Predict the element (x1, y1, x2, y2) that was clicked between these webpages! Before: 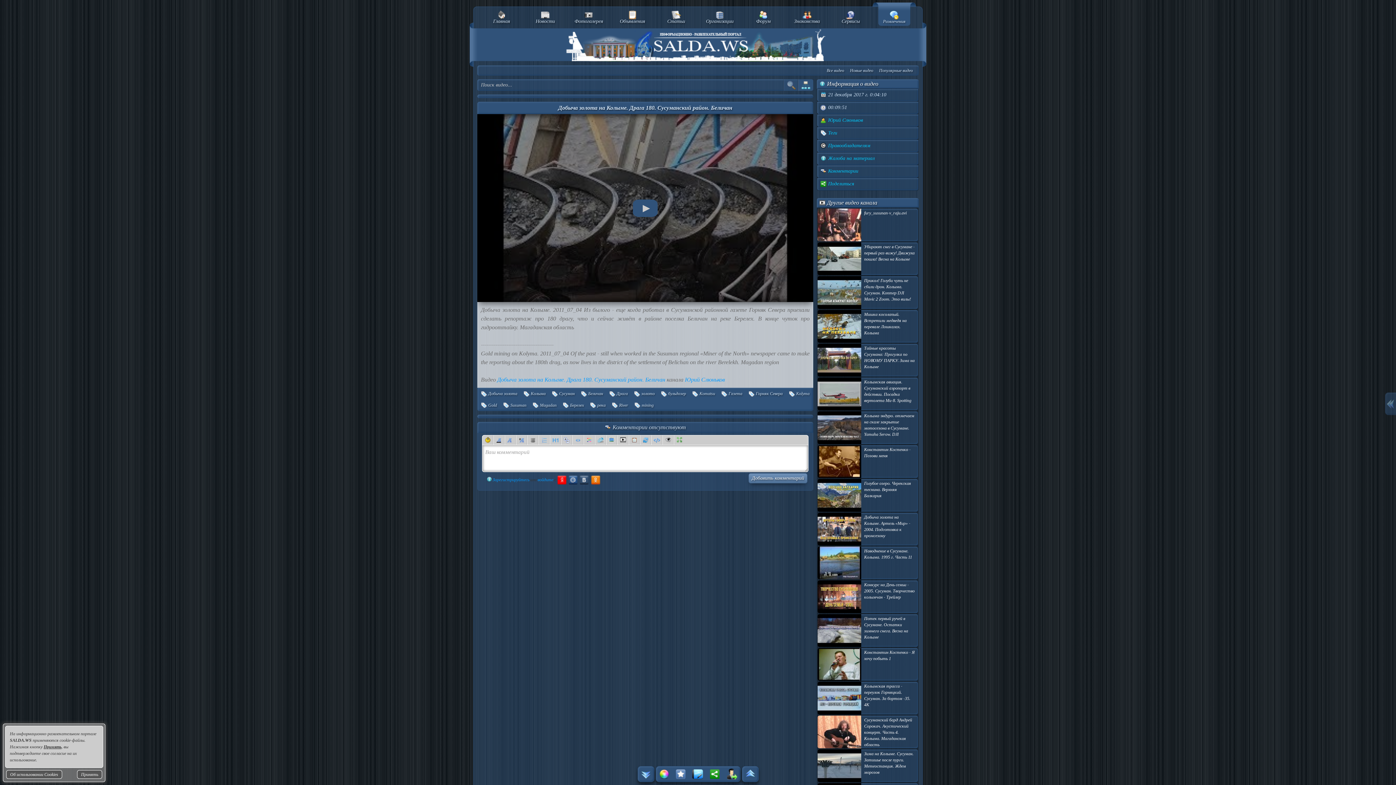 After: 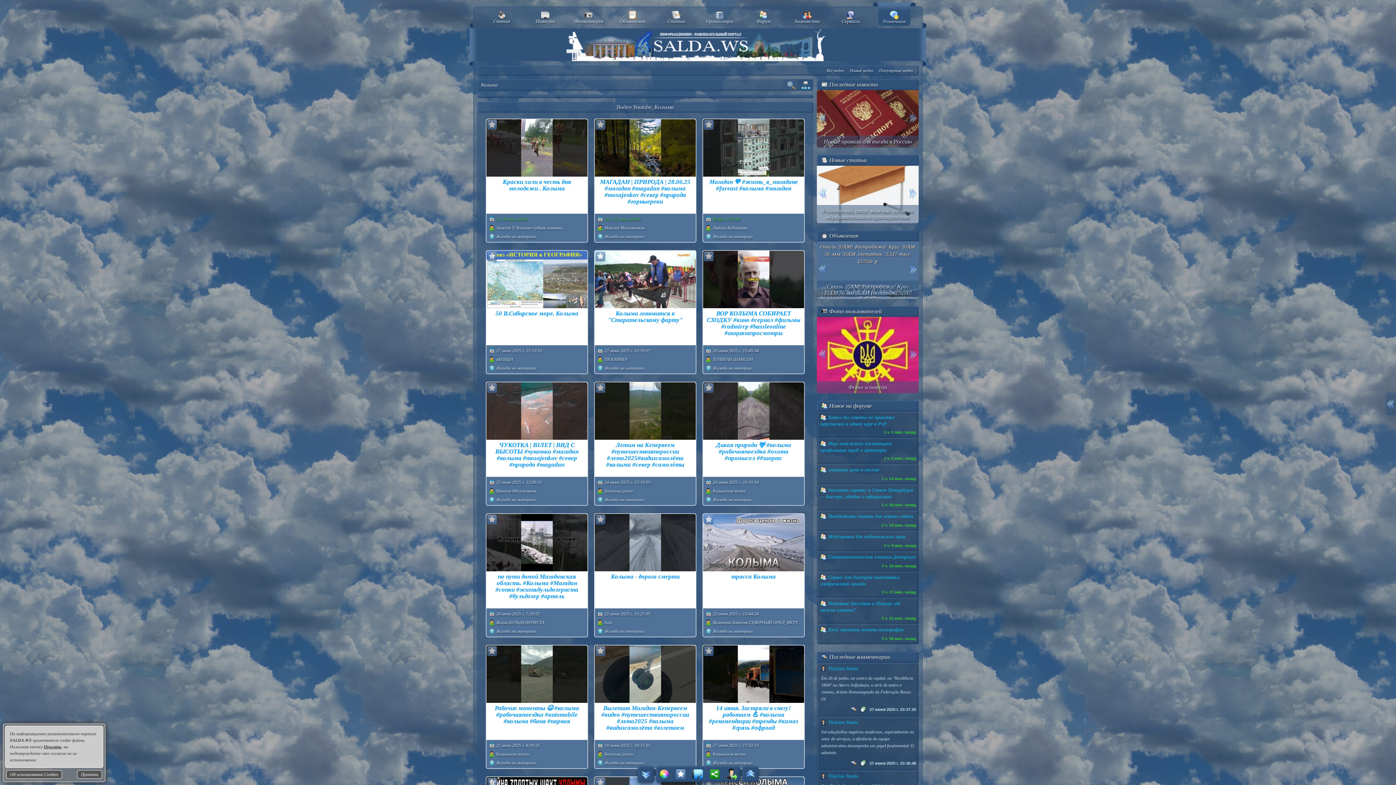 Action: label:  Колыма bbox: (523, 391, 545, 396)